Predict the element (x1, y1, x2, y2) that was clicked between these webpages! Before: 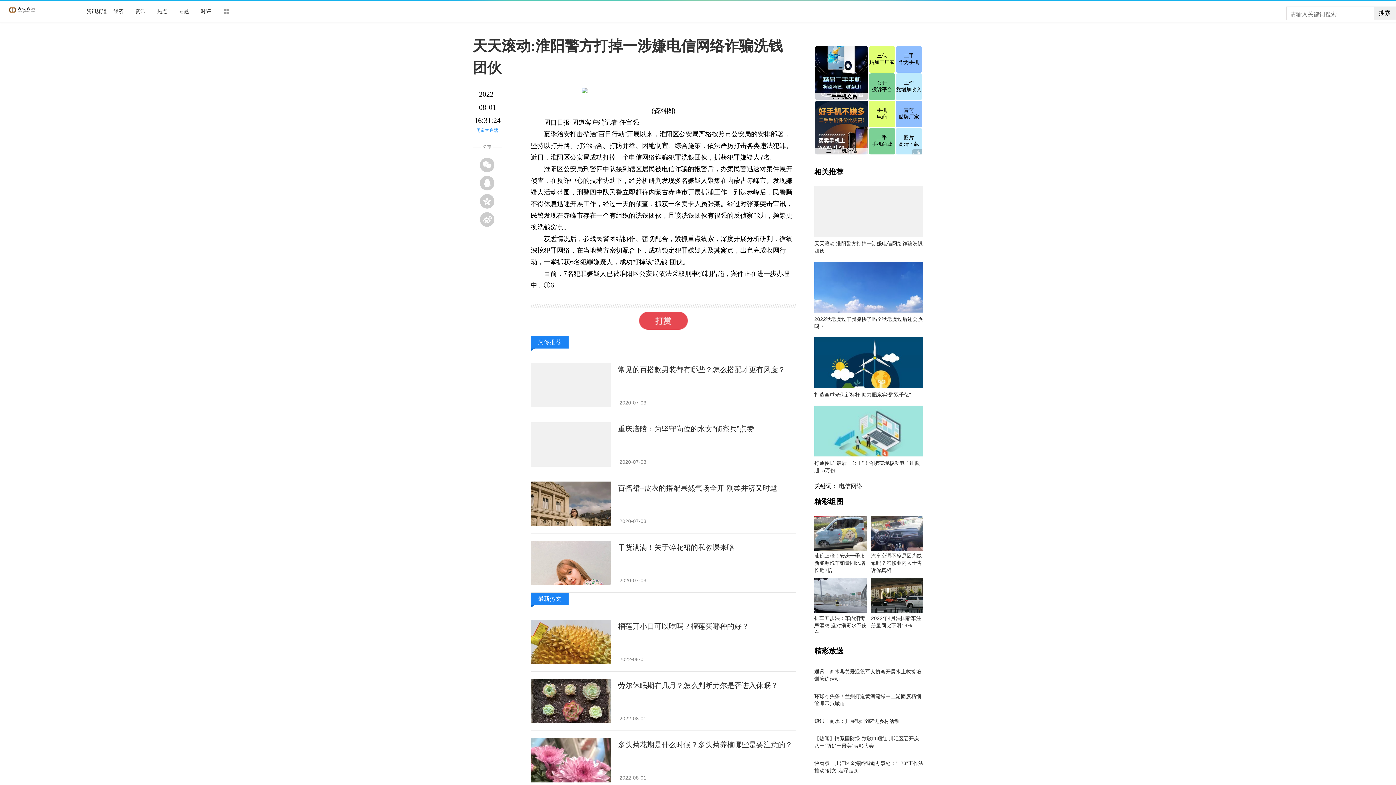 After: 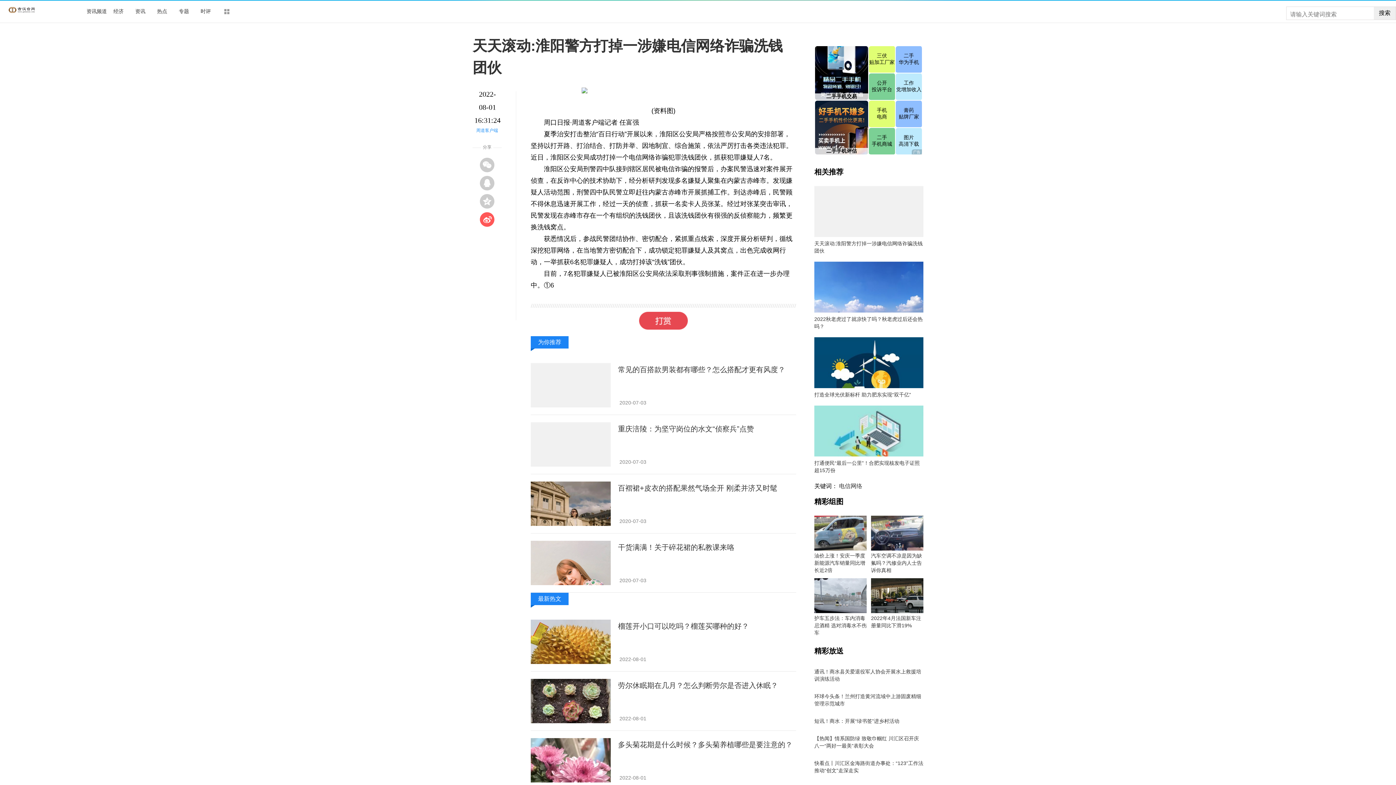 Action: bbox: (480, 212, 494, 226)